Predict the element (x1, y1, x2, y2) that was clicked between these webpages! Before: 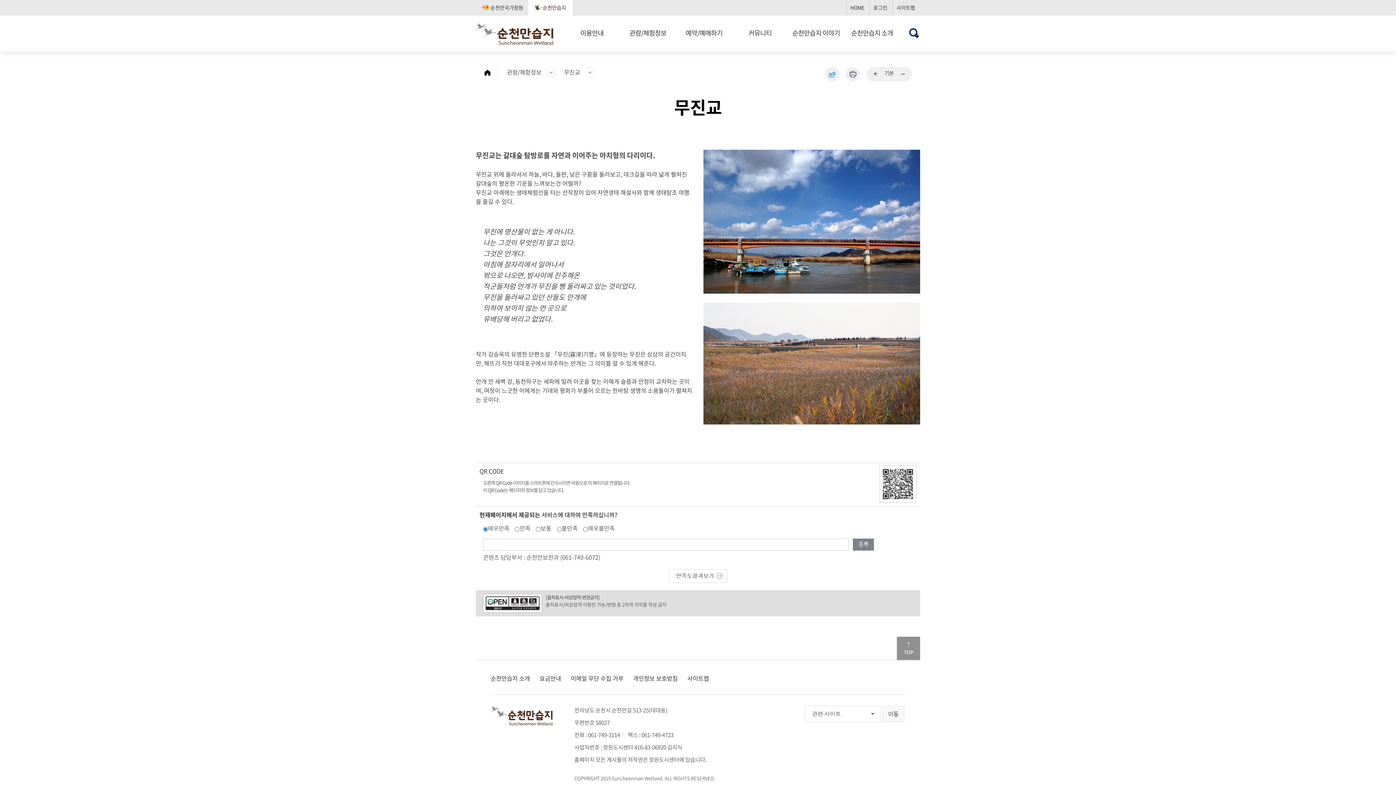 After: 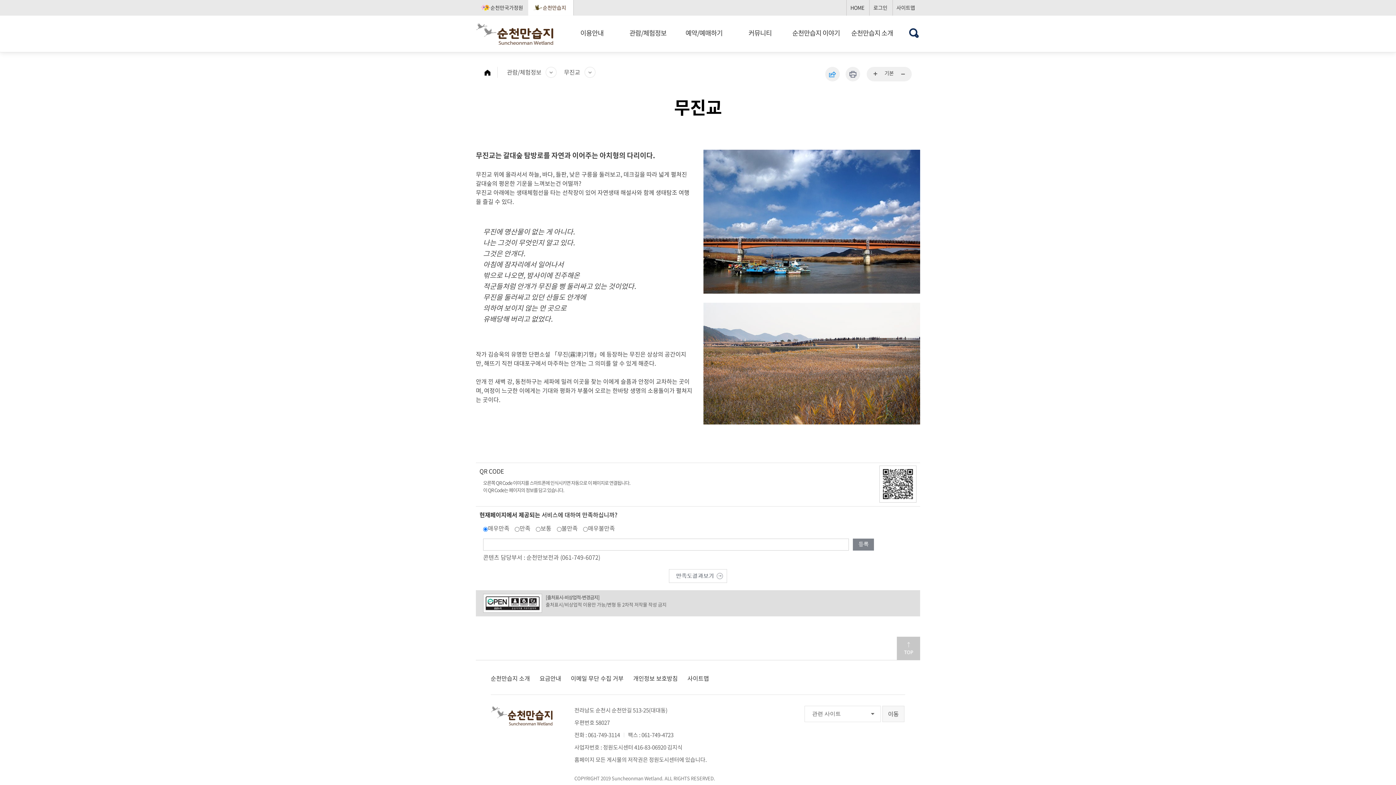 Action: bbox: (897, 637, 920, 660) label: 맨위로